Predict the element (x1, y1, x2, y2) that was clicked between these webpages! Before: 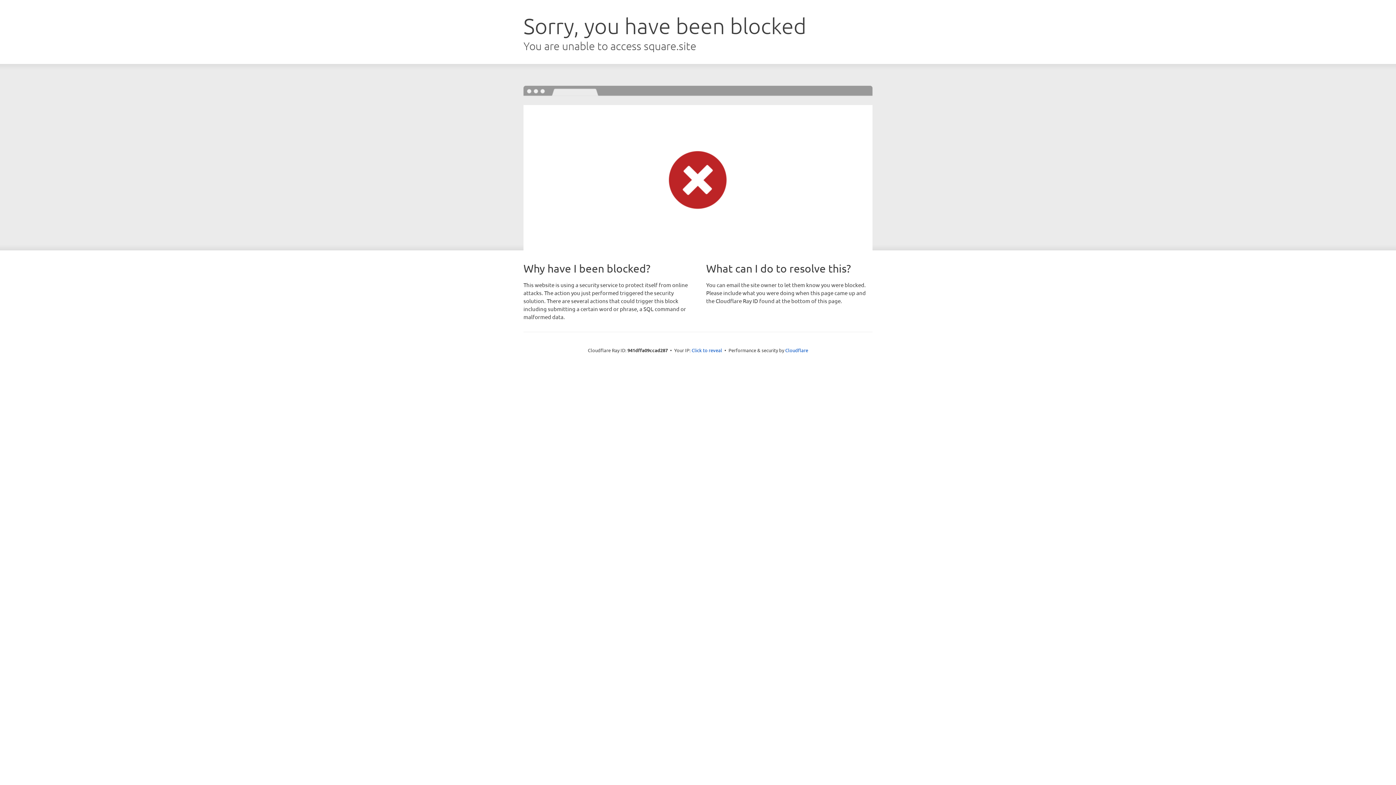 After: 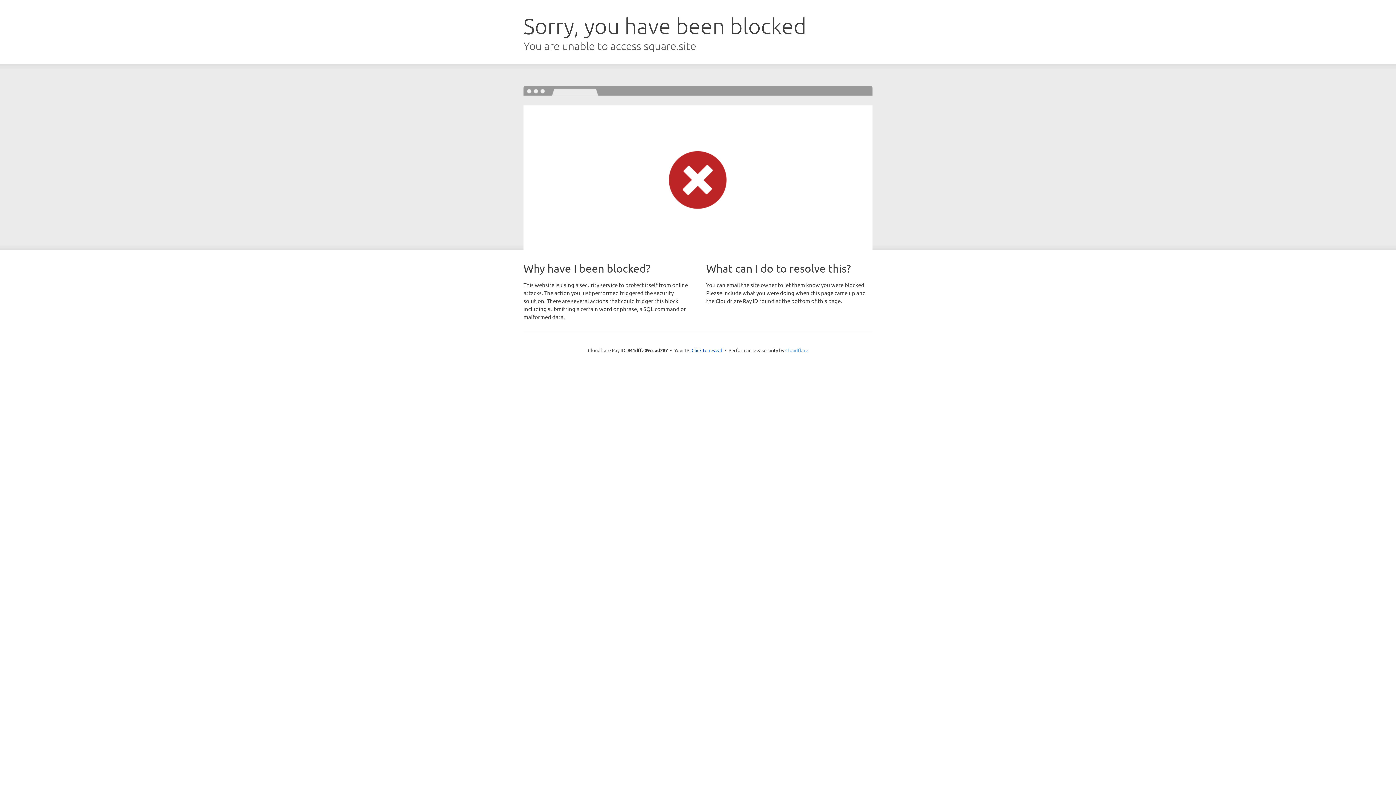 Action: bbox: (785, 347, 808, 353) label: Cloudflare